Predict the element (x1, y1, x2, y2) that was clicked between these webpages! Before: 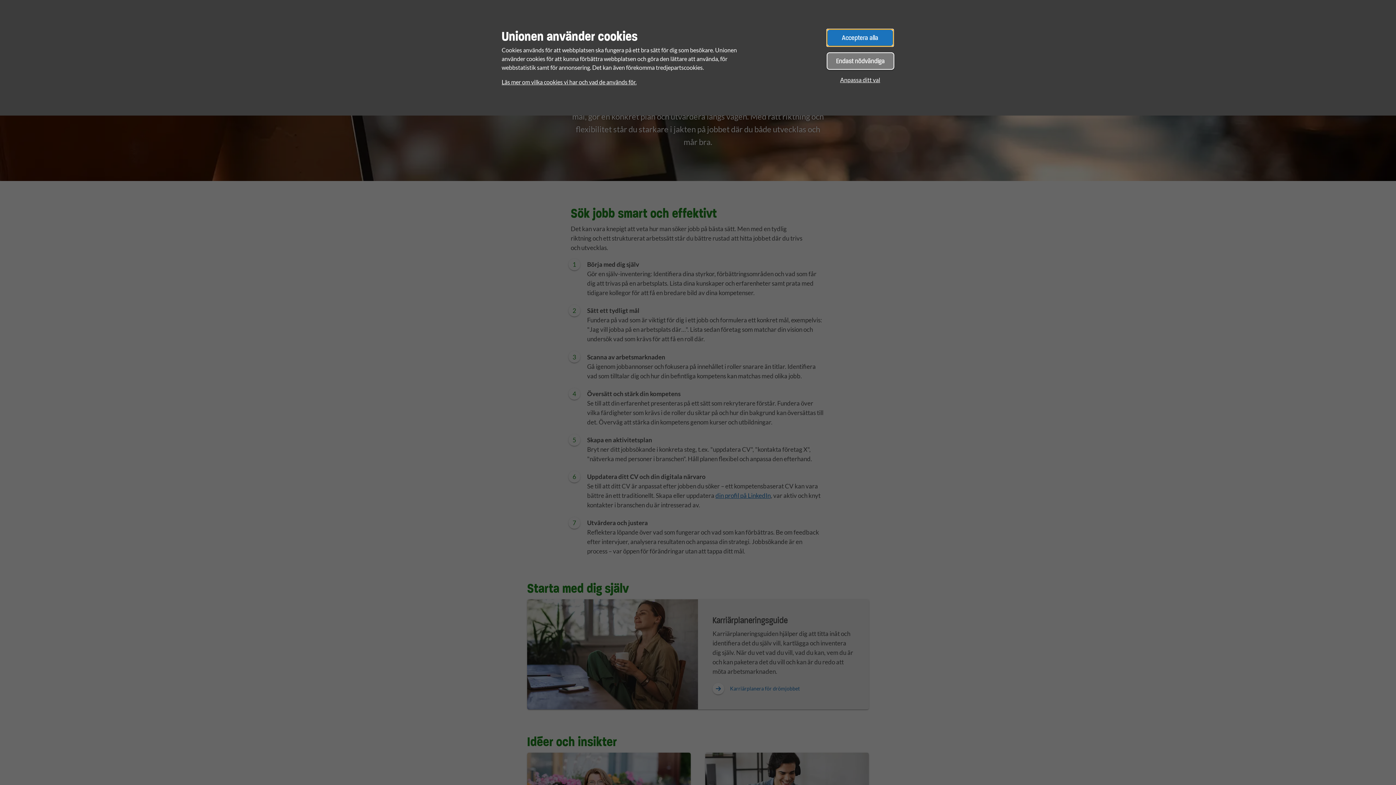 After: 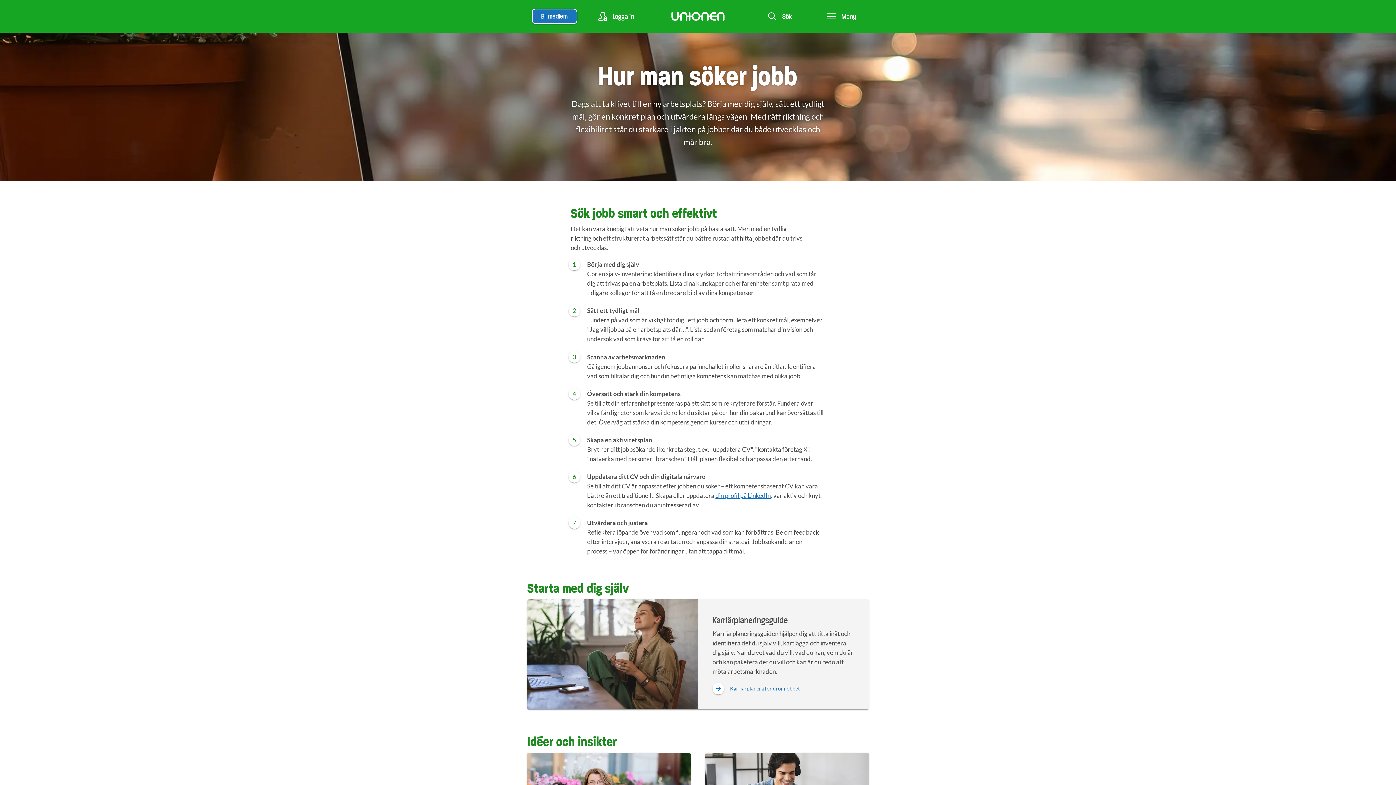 Action: bbox: (826, 52, 894, 69) label: Endast nödvändiga